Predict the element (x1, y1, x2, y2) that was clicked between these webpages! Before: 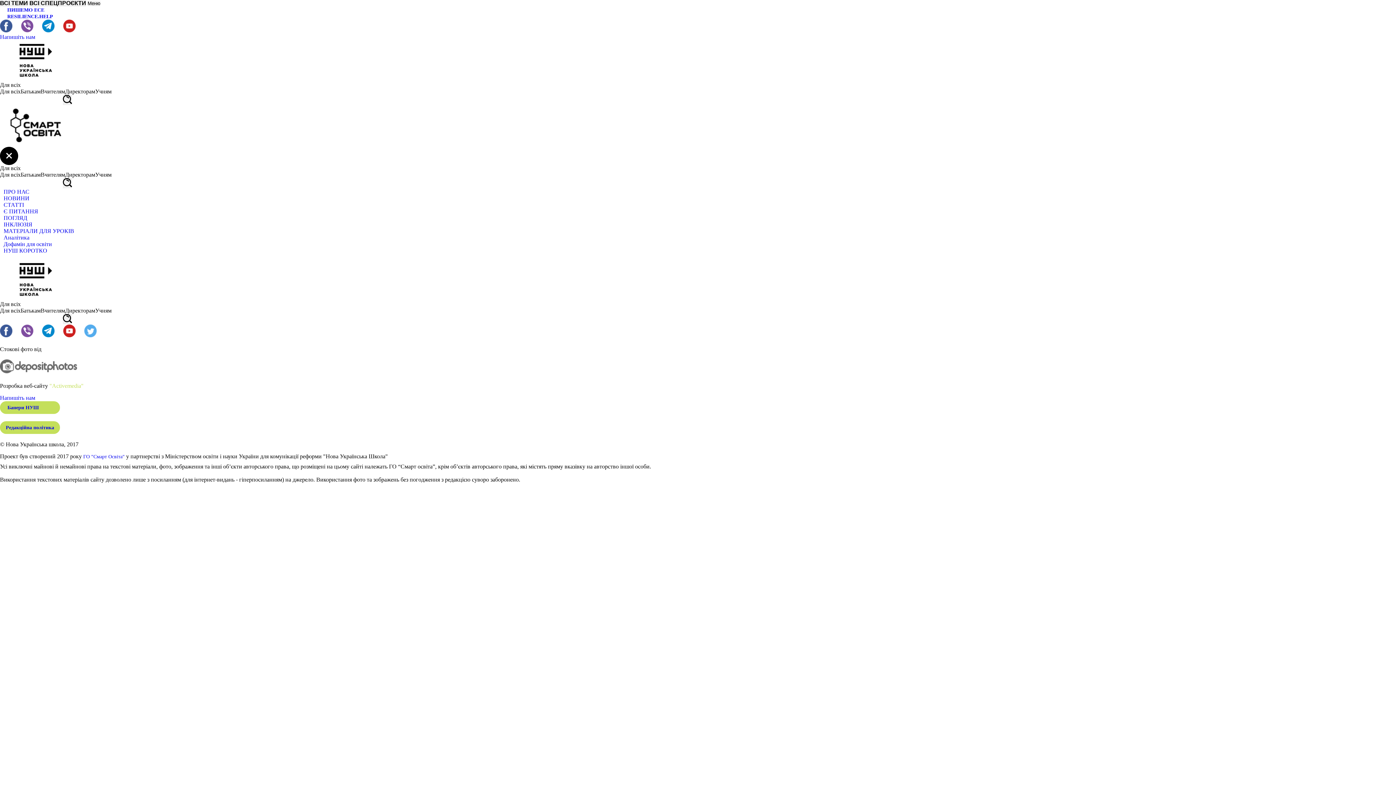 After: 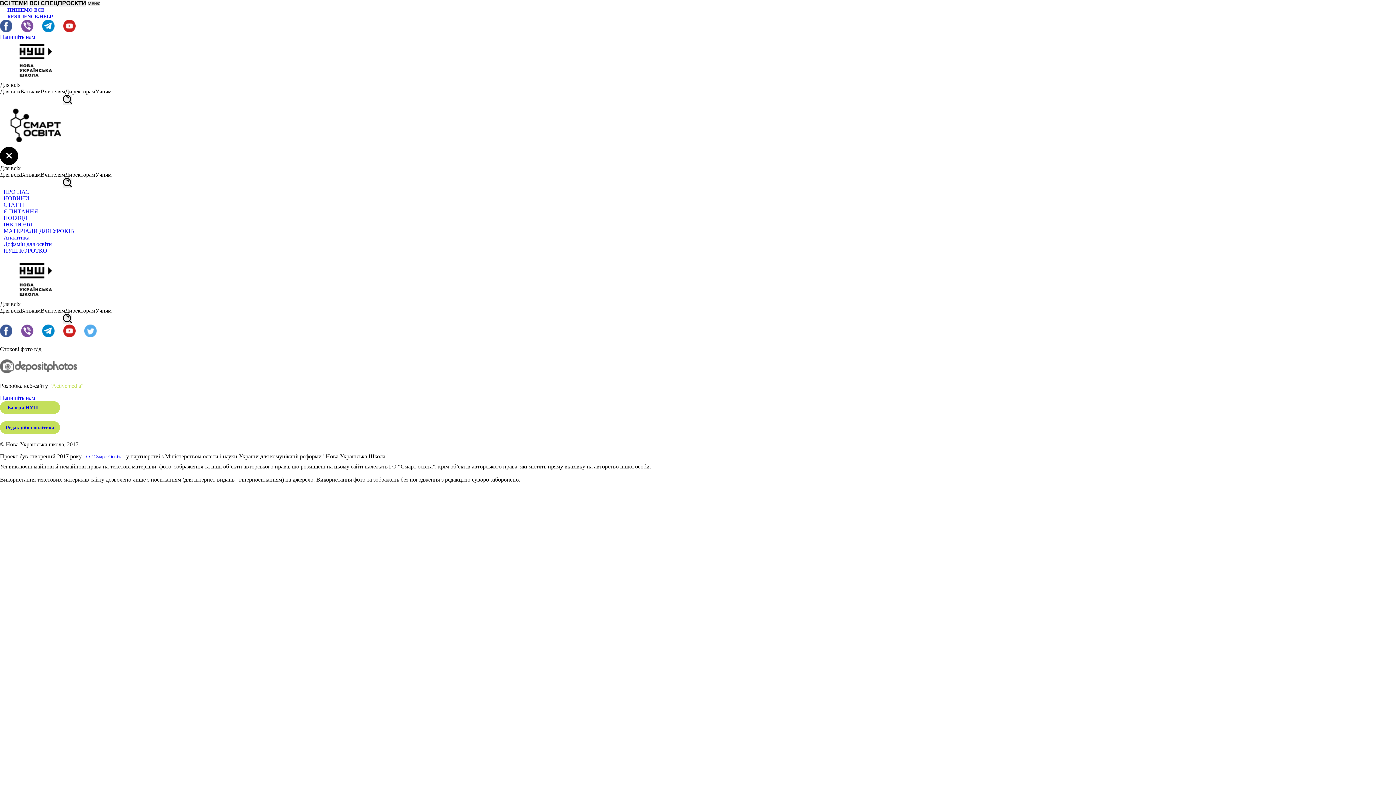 Action: bbox: (0, 140, 71, 146)